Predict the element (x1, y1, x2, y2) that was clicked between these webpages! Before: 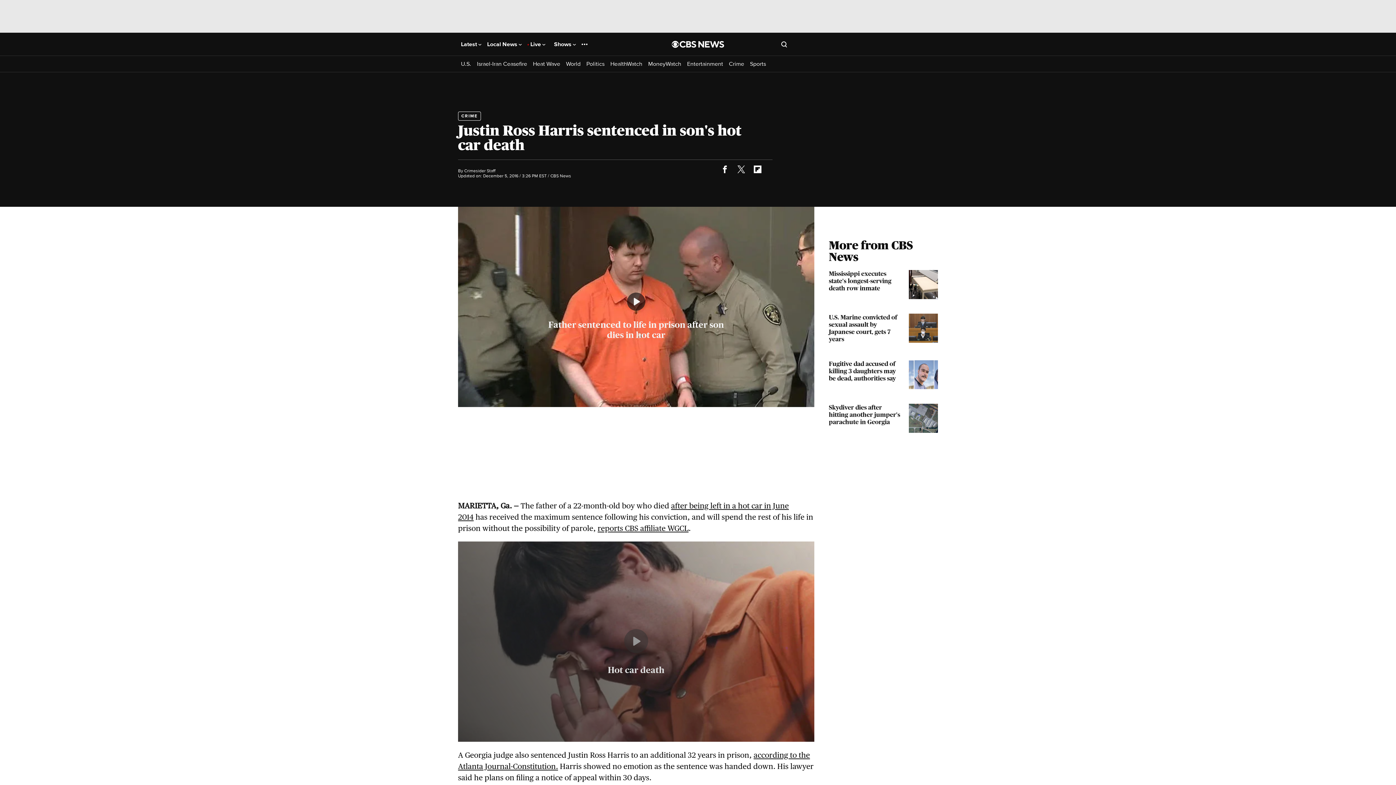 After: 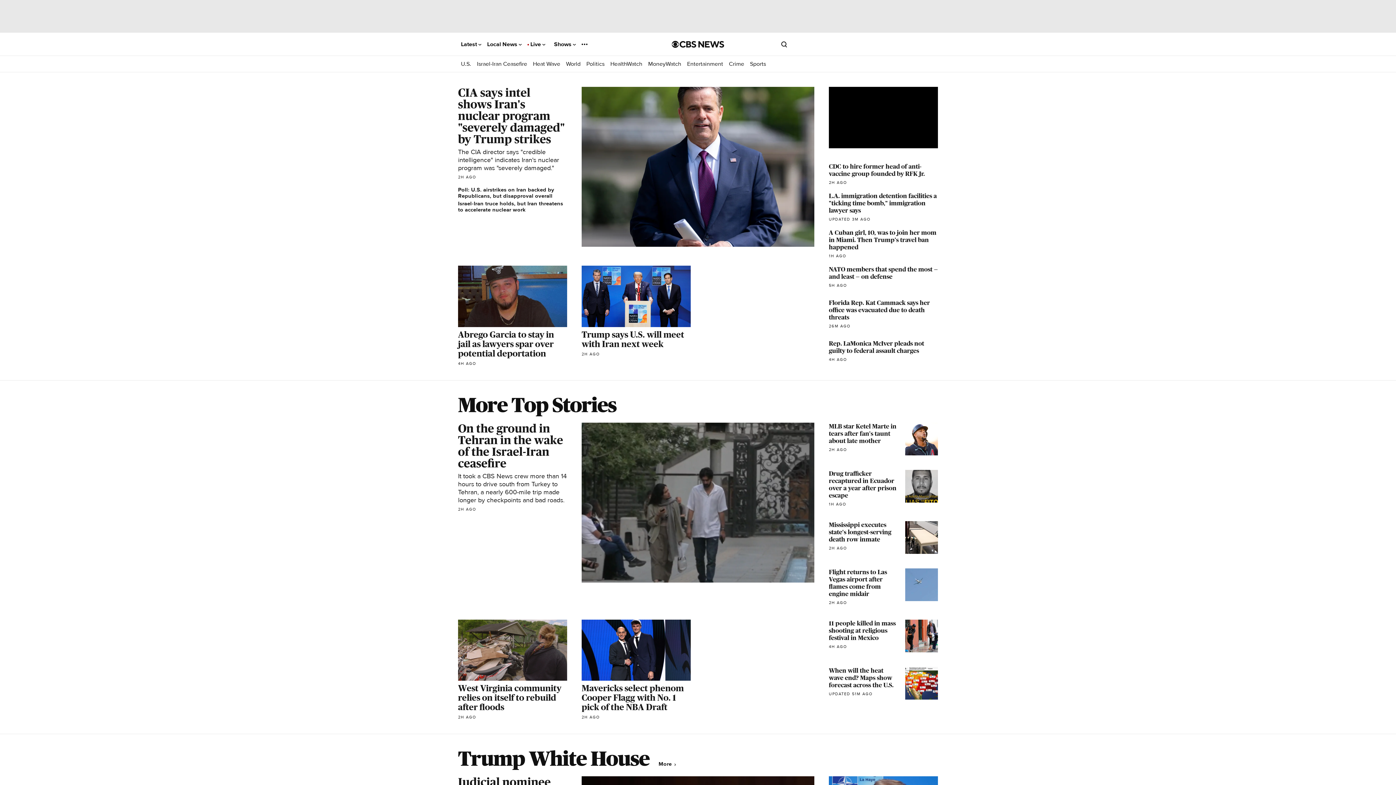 Action: bbox: (672, 40, 724, 47) label: Go to CBS News National home page